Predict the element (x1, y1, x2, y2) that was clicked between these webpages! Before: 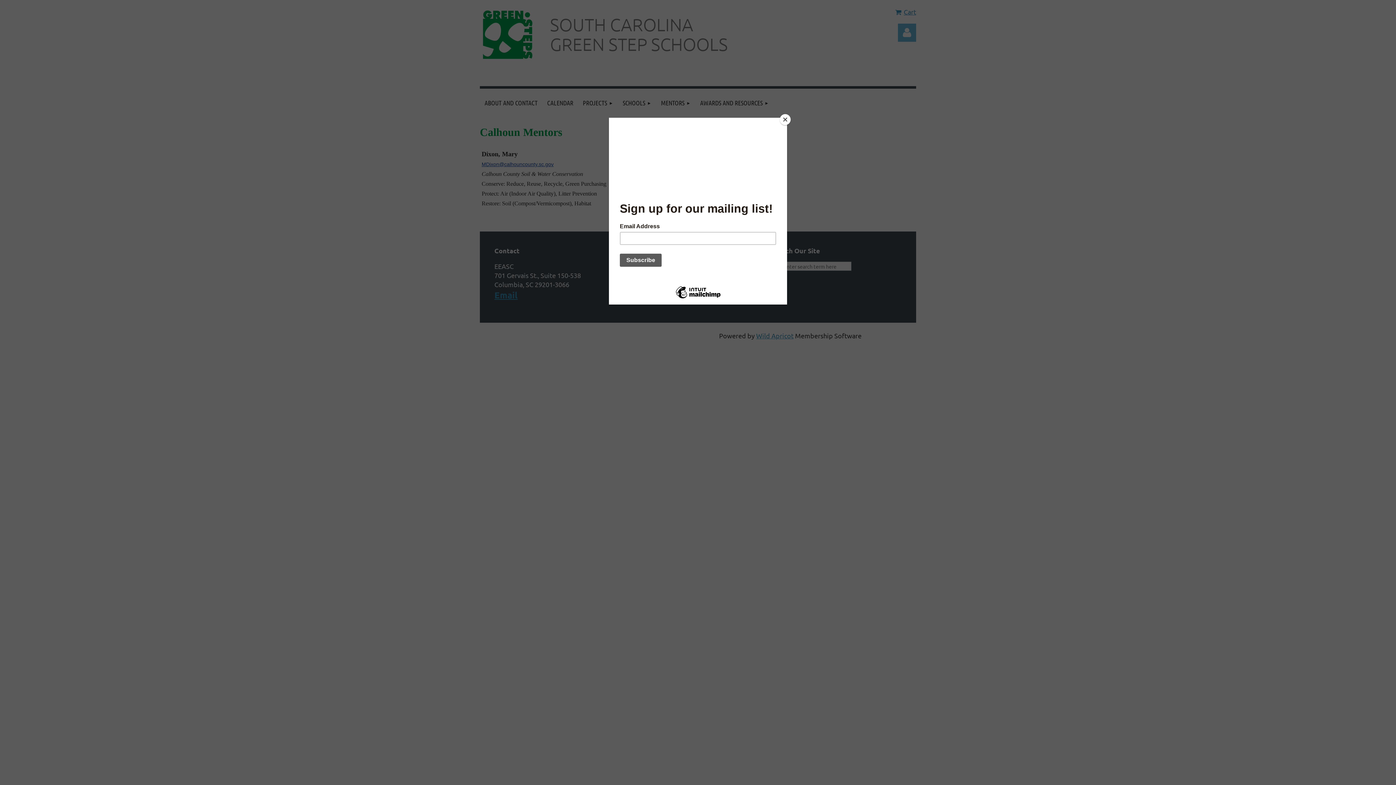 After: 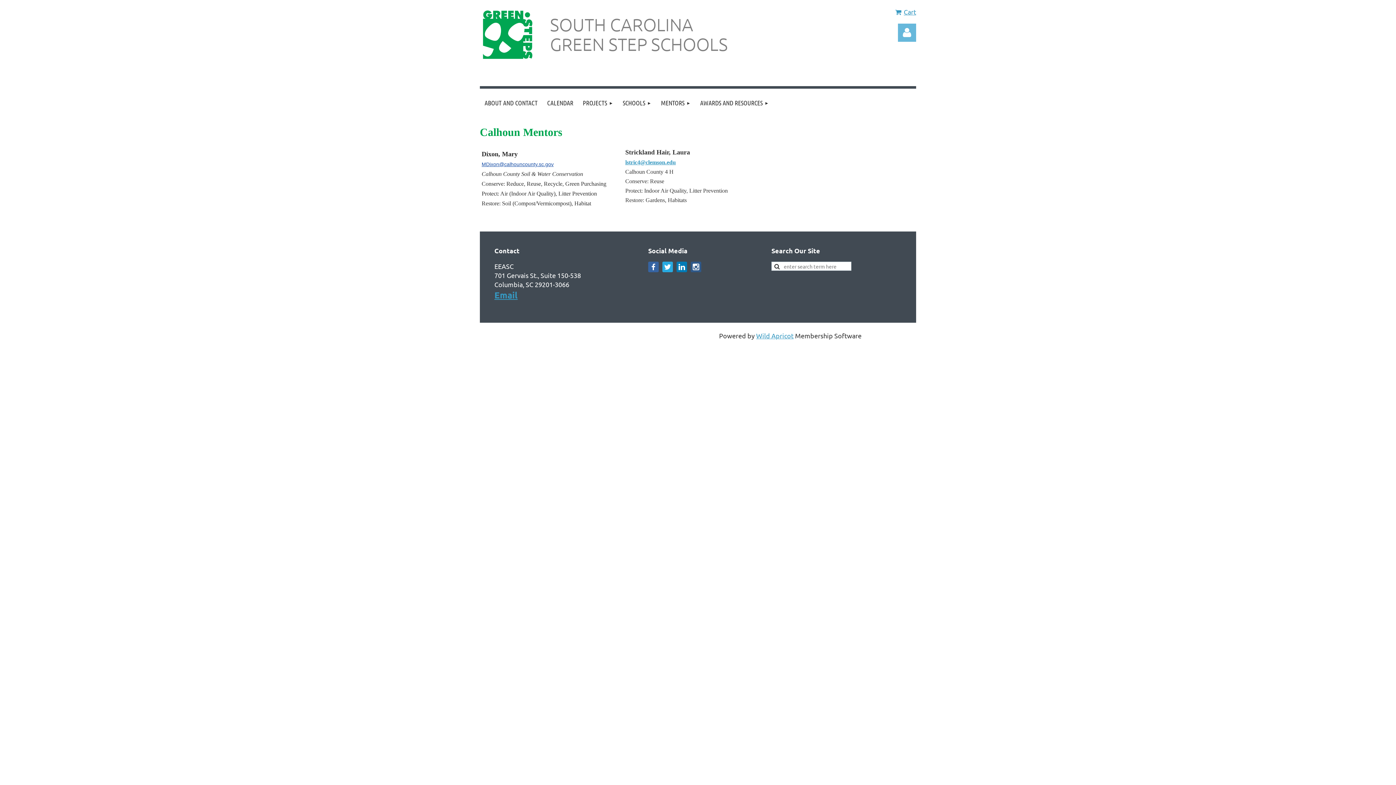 Action: label: Close bbox: (780, 114, 790, 125)